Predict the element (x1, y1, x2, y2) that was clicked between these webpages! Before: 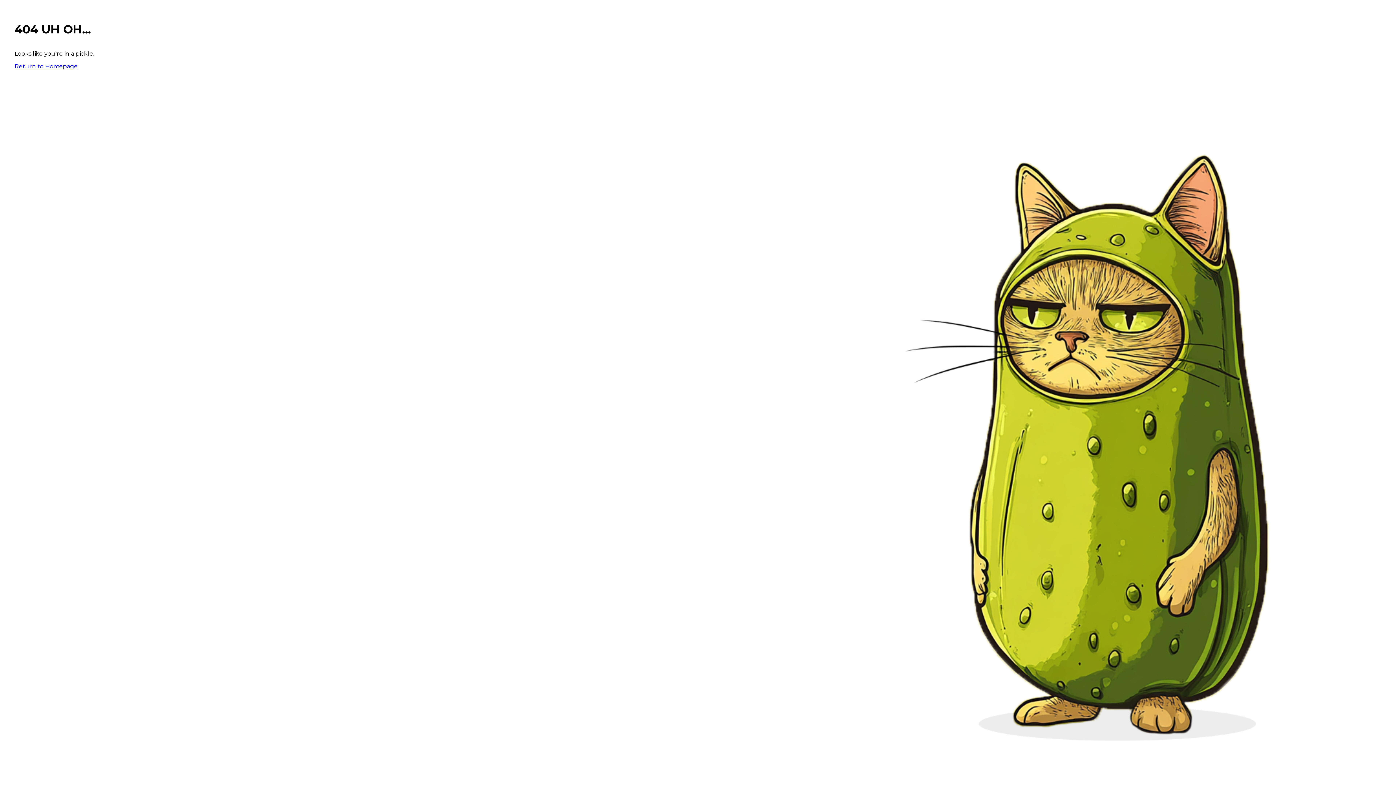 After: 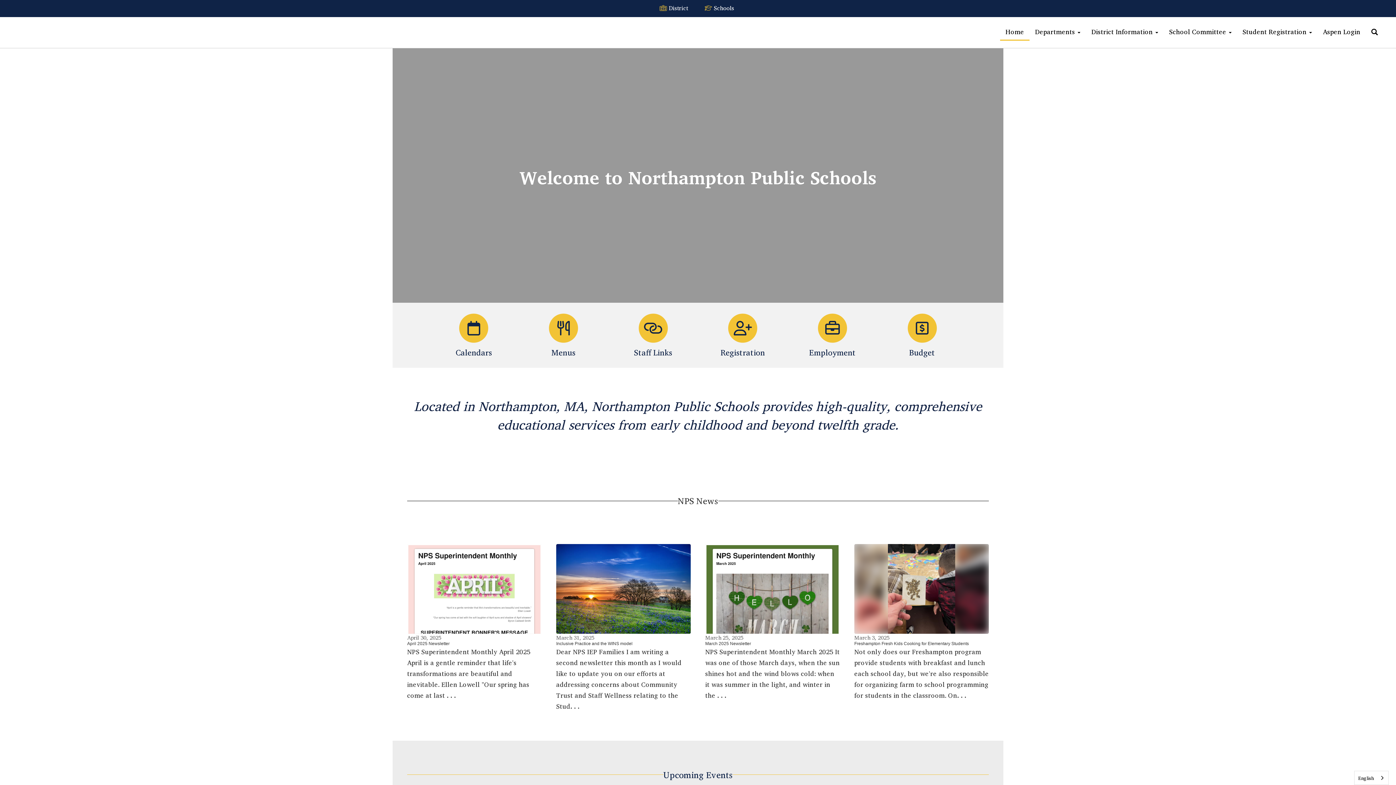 Action: bbox: (14, 62, 77, 69) label: Return to Homepage